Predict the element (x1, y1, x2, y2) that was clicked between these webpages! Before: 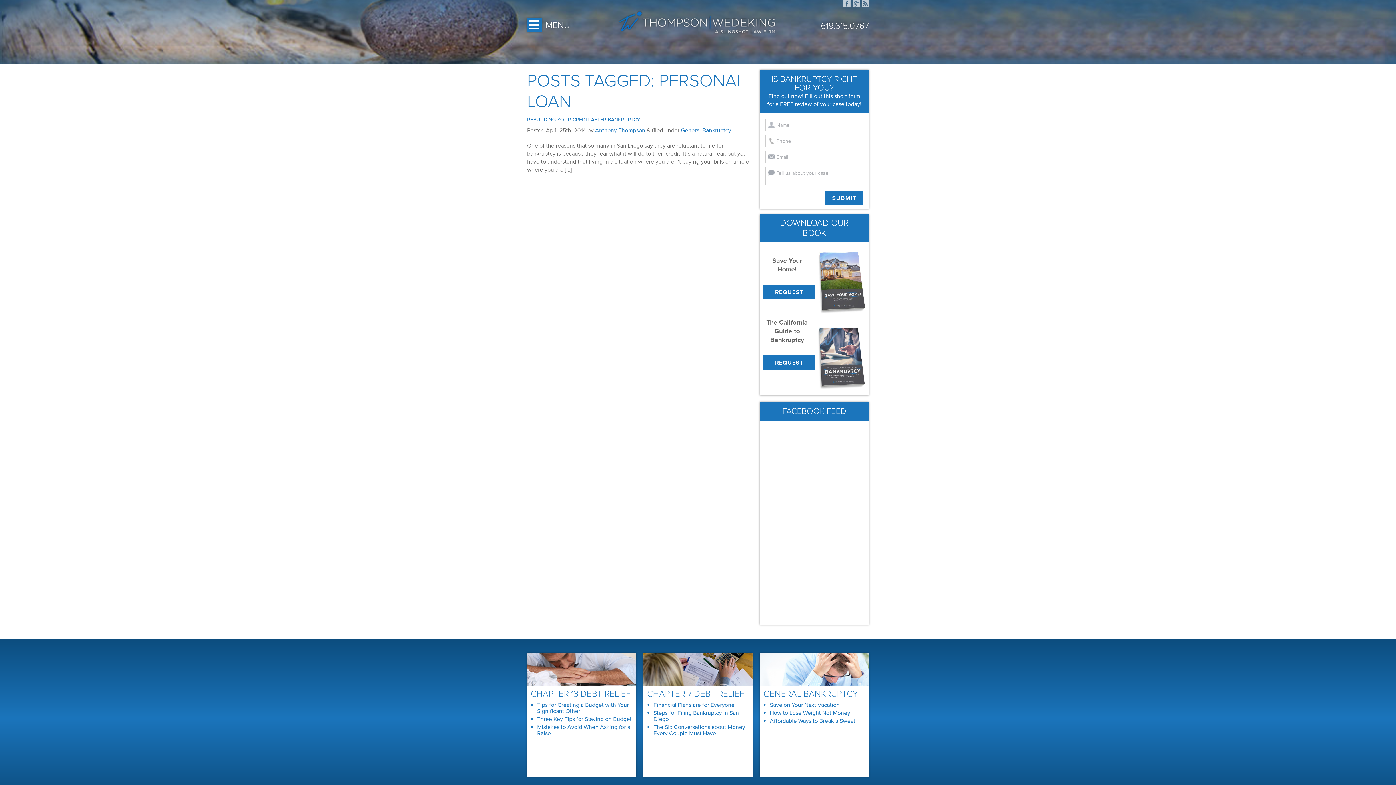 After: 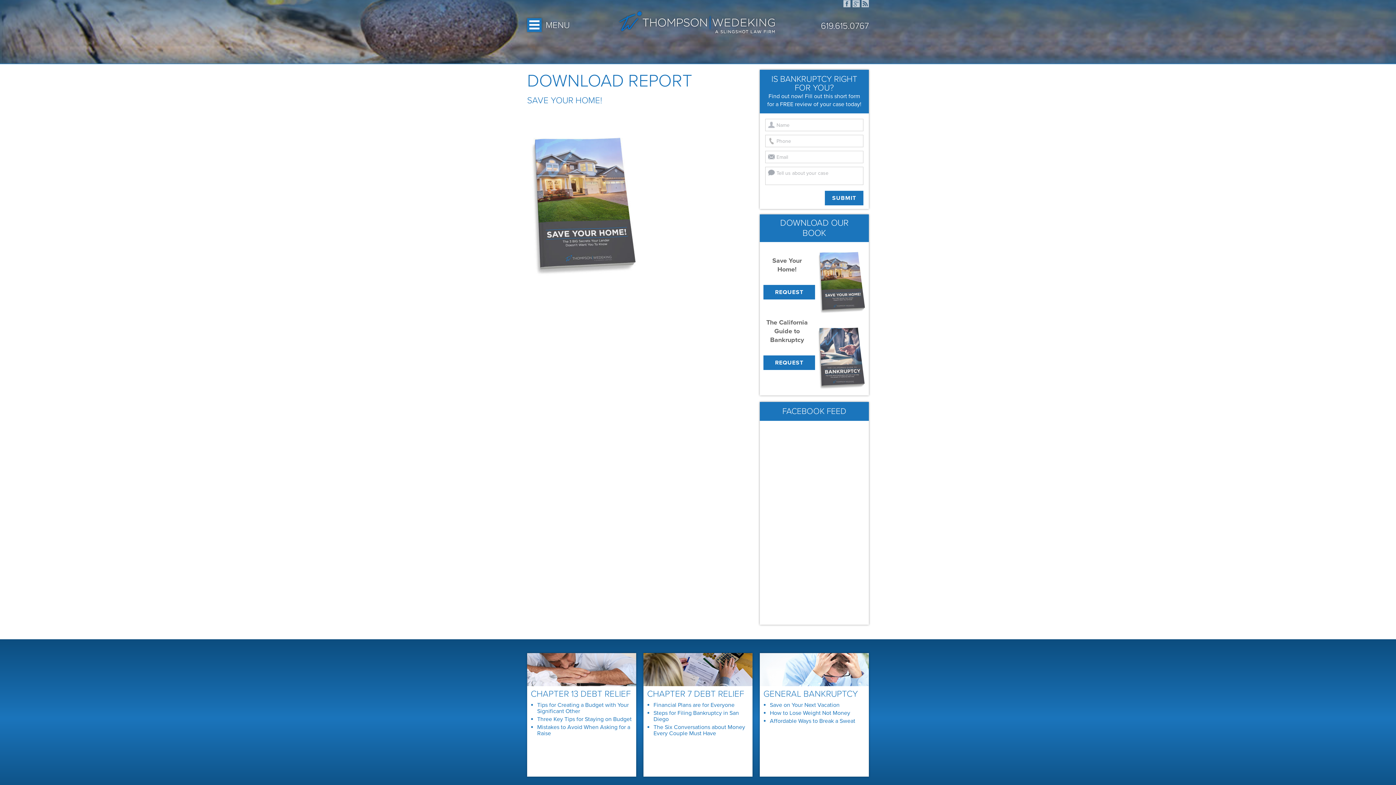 Action: label: REQUEST bbox: (763, 285, 815, 299)